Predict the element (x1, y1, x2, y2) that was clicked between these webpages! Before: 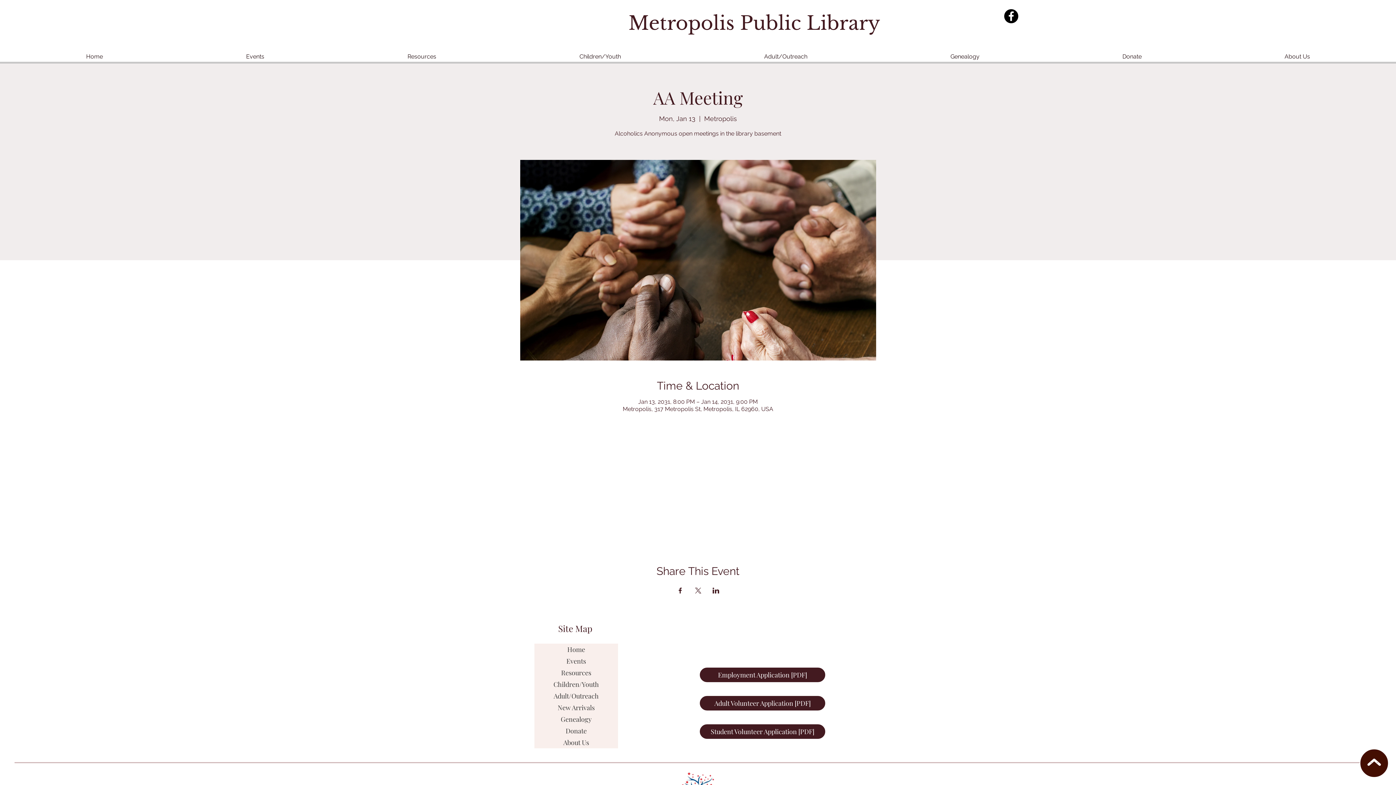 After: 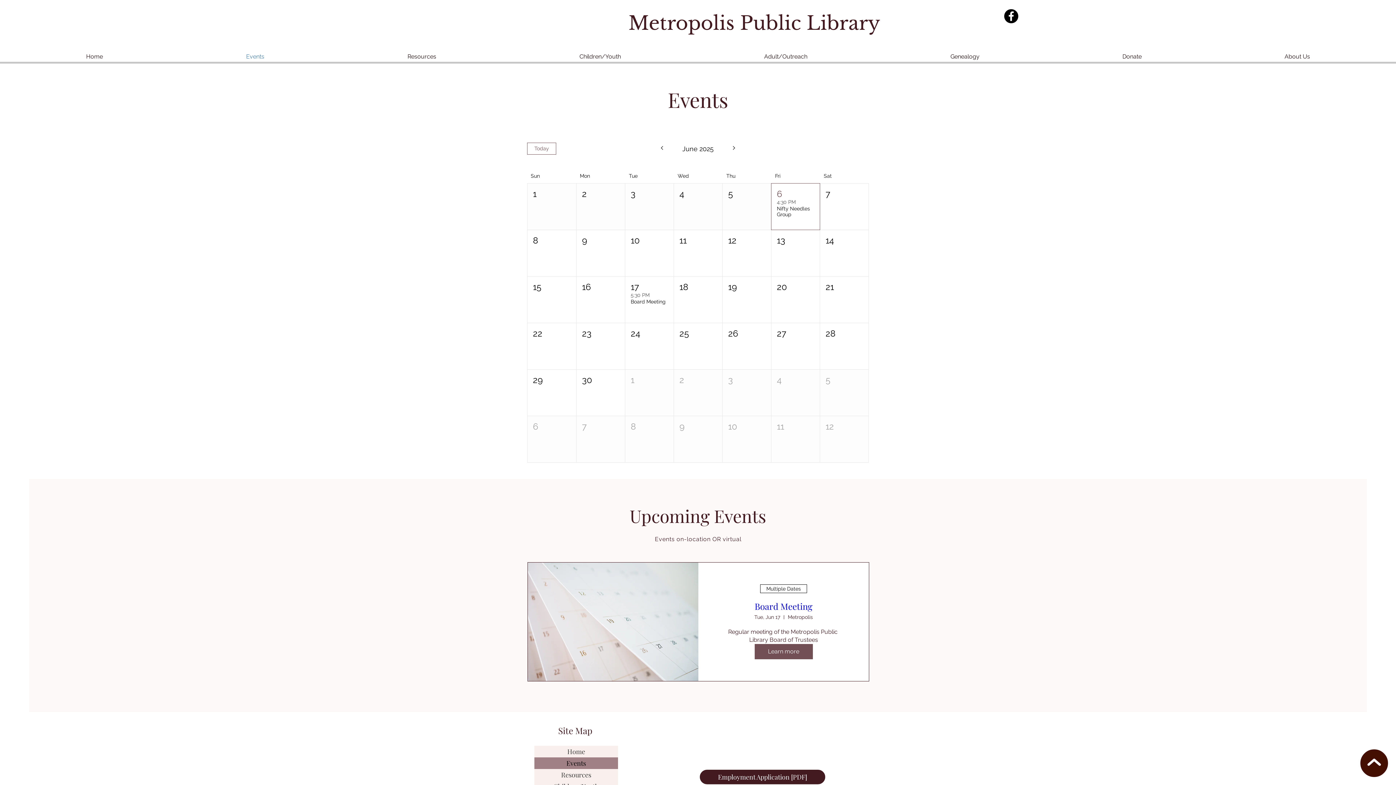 Action: label: Events bbox: (174, 52, 336, 61)